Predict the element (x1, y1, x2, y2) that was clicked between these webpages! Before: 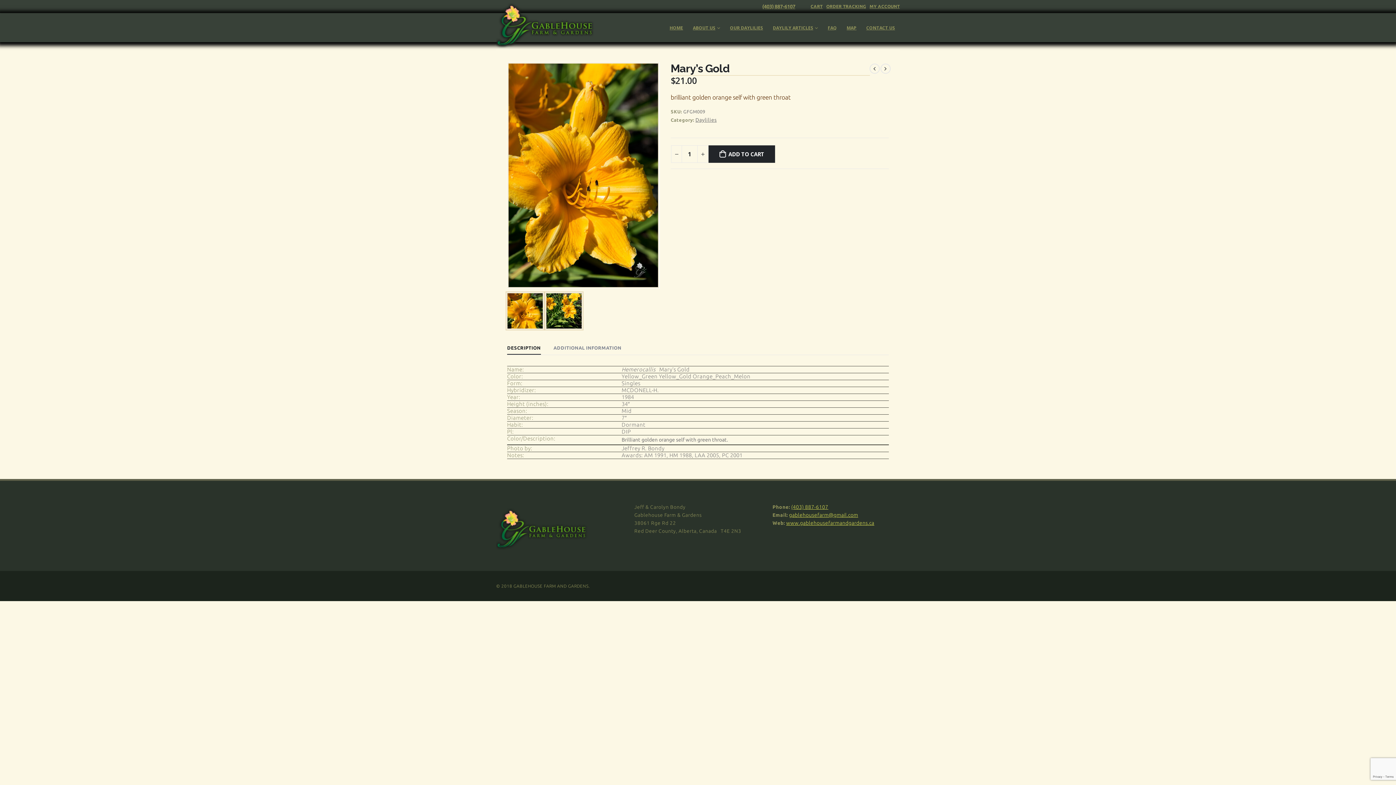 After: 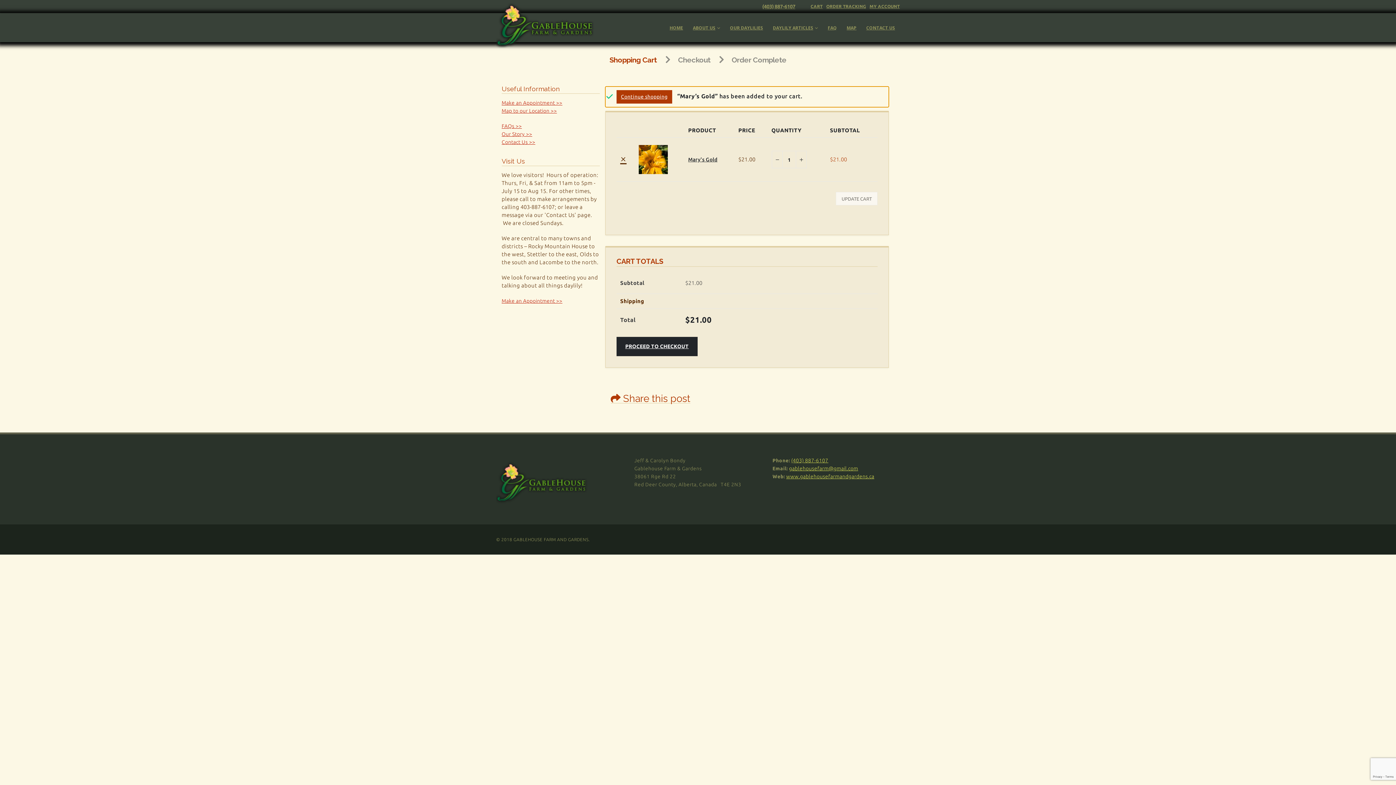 Action: label: ADD TO CART bbox: (708, 145, 775, 162)